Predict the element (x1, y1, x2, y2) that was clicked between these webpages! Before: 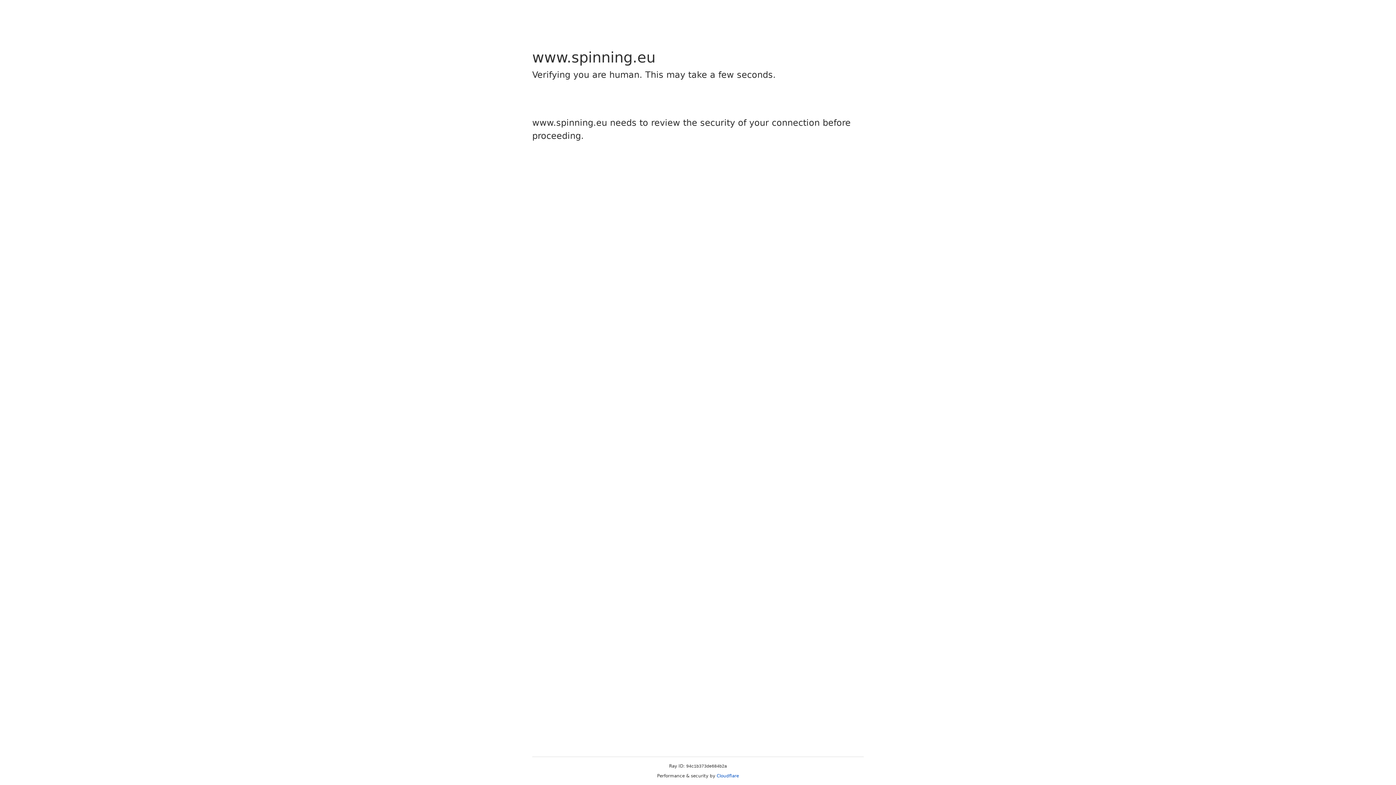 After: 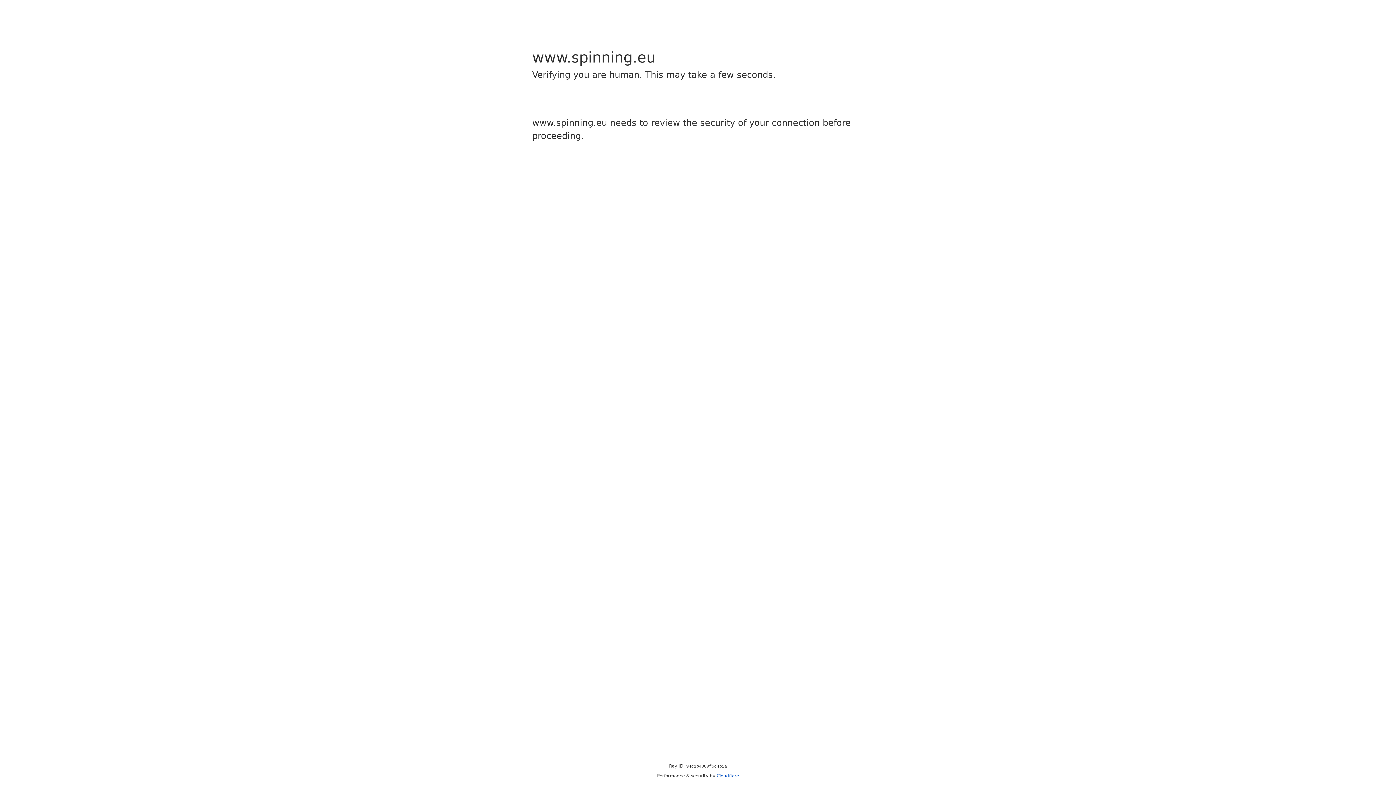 Action: bbox: (716, 773, 739, 778) label: Cloudflare